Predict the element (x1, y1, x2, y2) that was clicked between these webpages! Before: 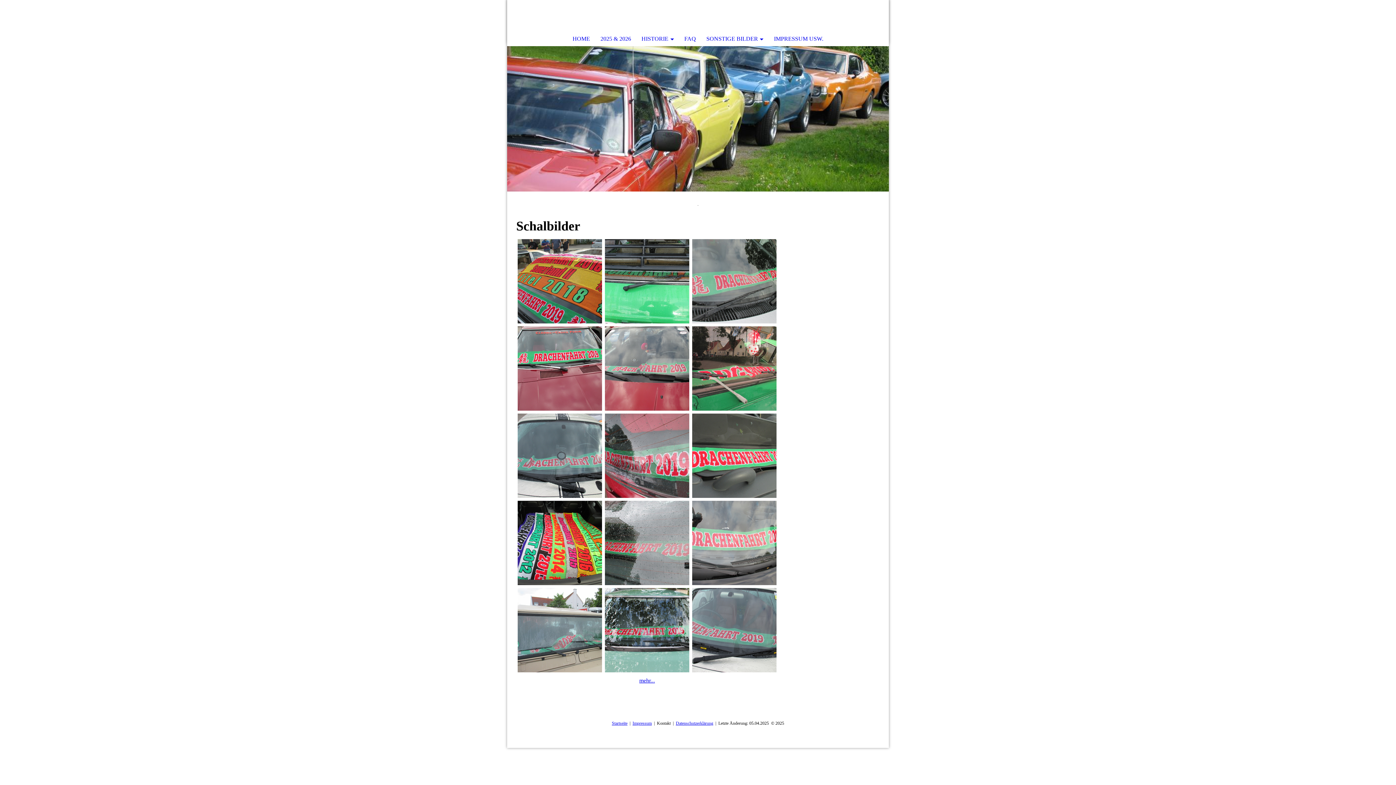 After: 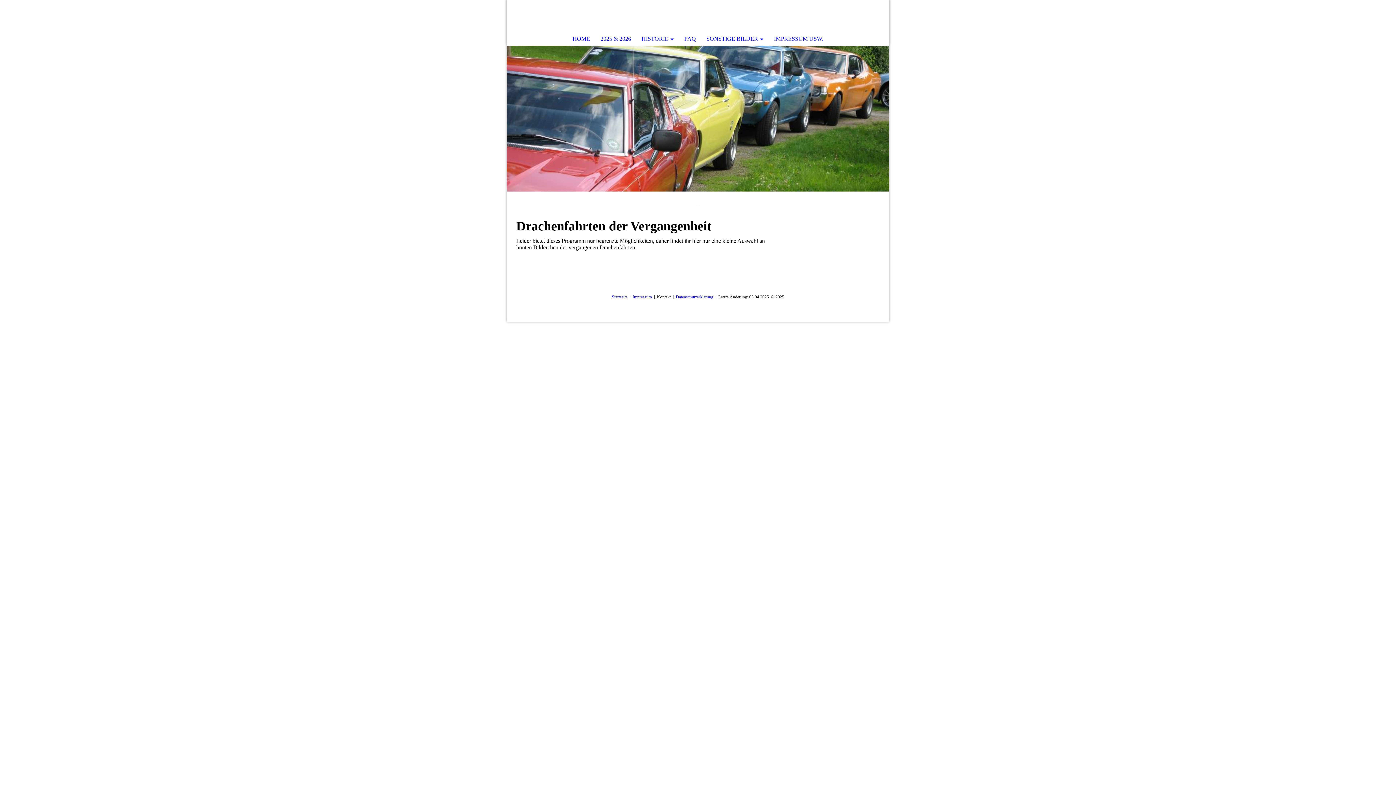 Action: label: HISTORIE bbox: (636, 32, 679, 45)